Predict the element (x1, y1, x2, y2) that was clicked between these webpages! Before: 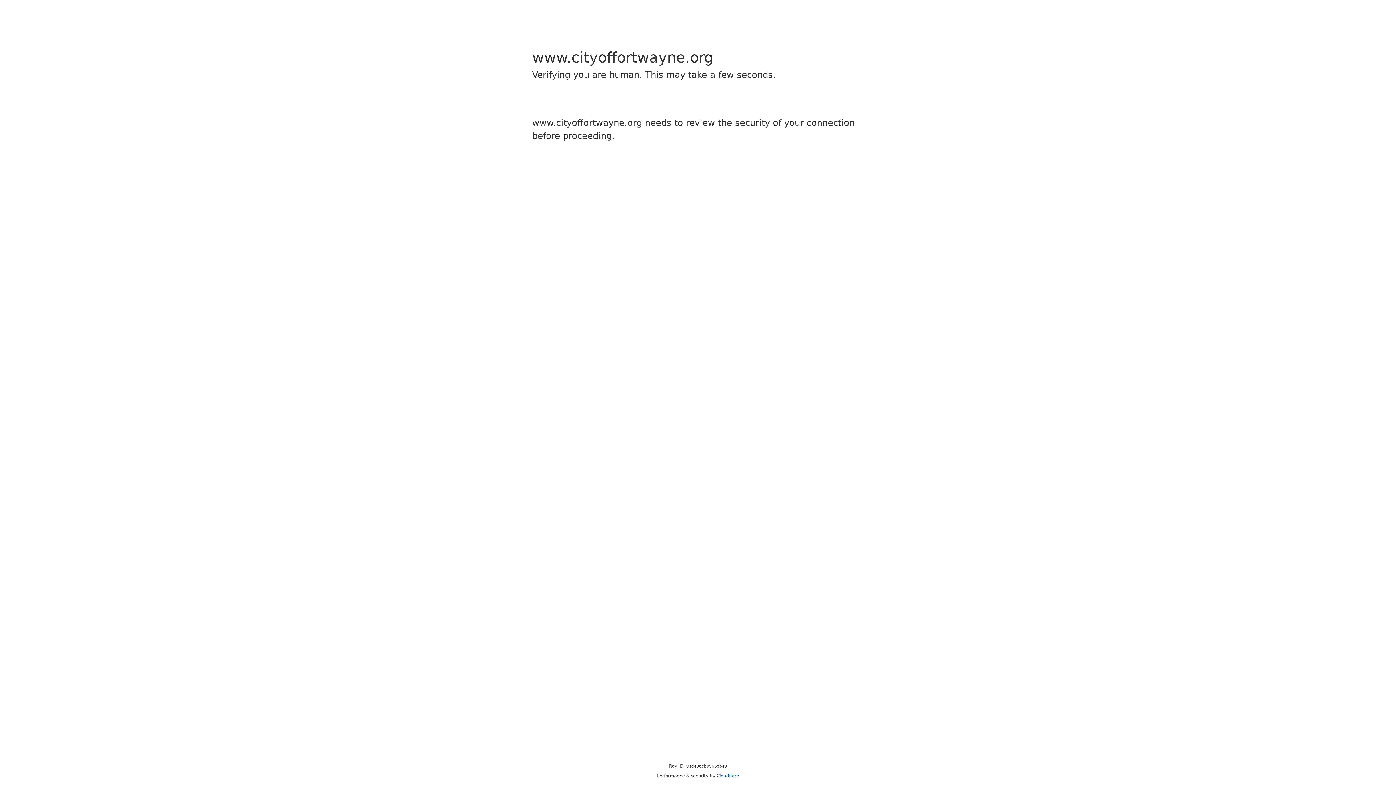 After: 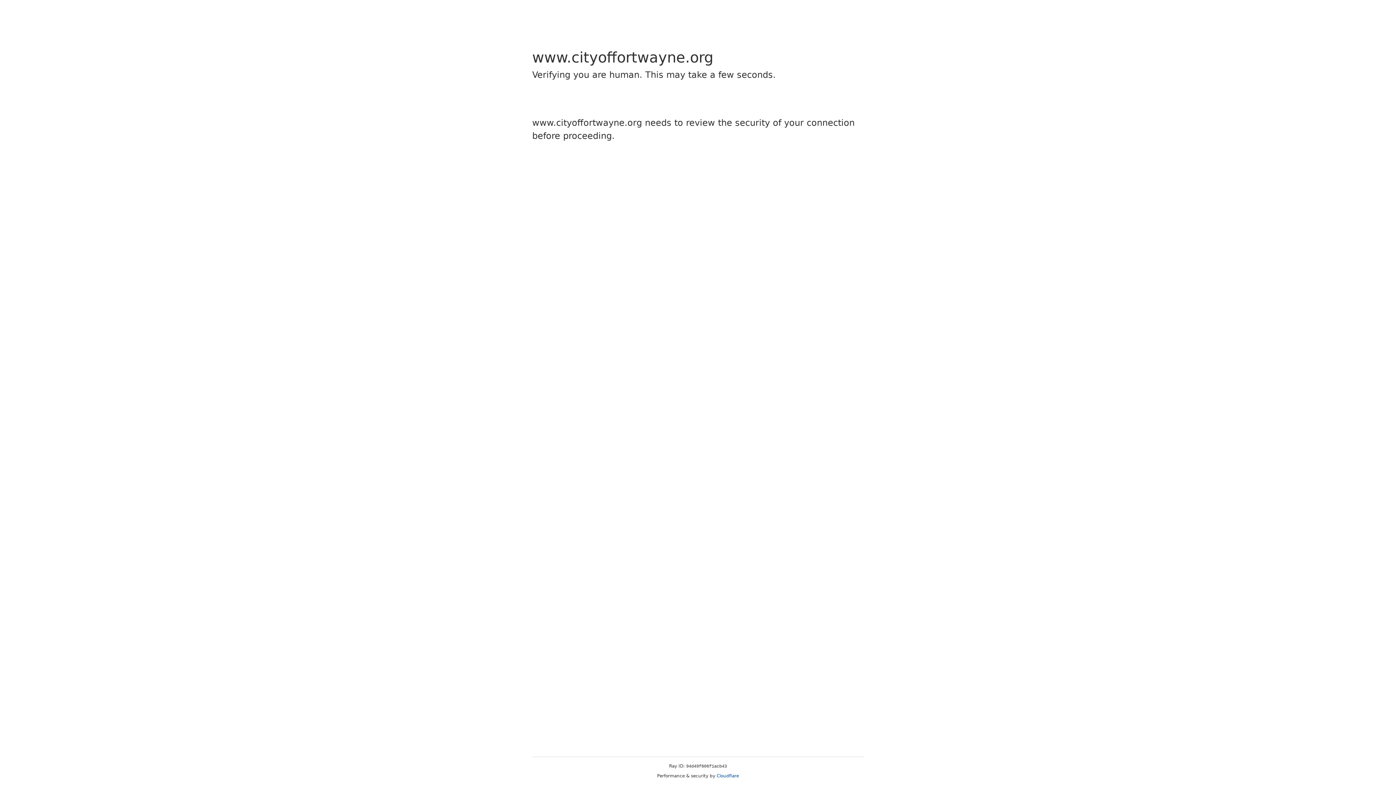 Action: label: Cloudflare bbox: (716, 773, 739, 778)